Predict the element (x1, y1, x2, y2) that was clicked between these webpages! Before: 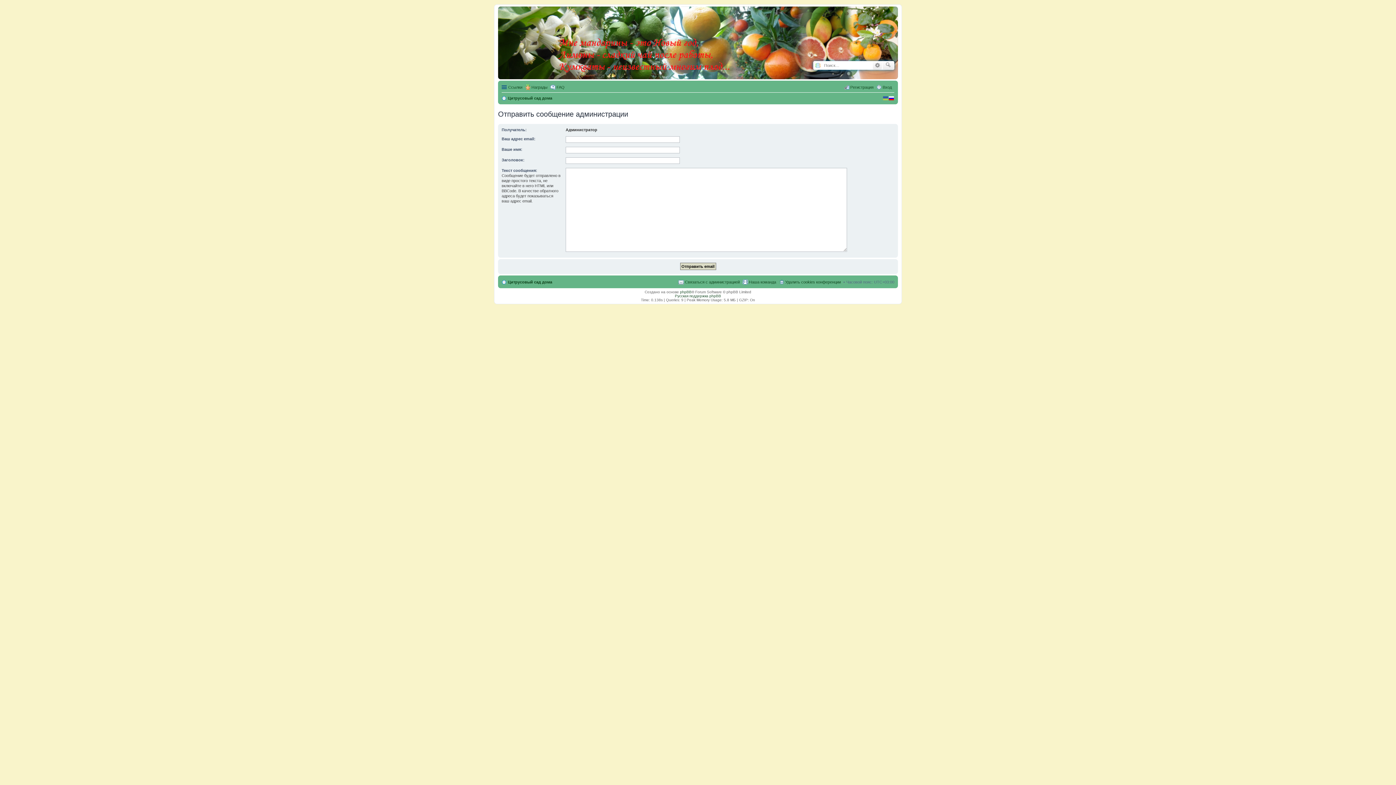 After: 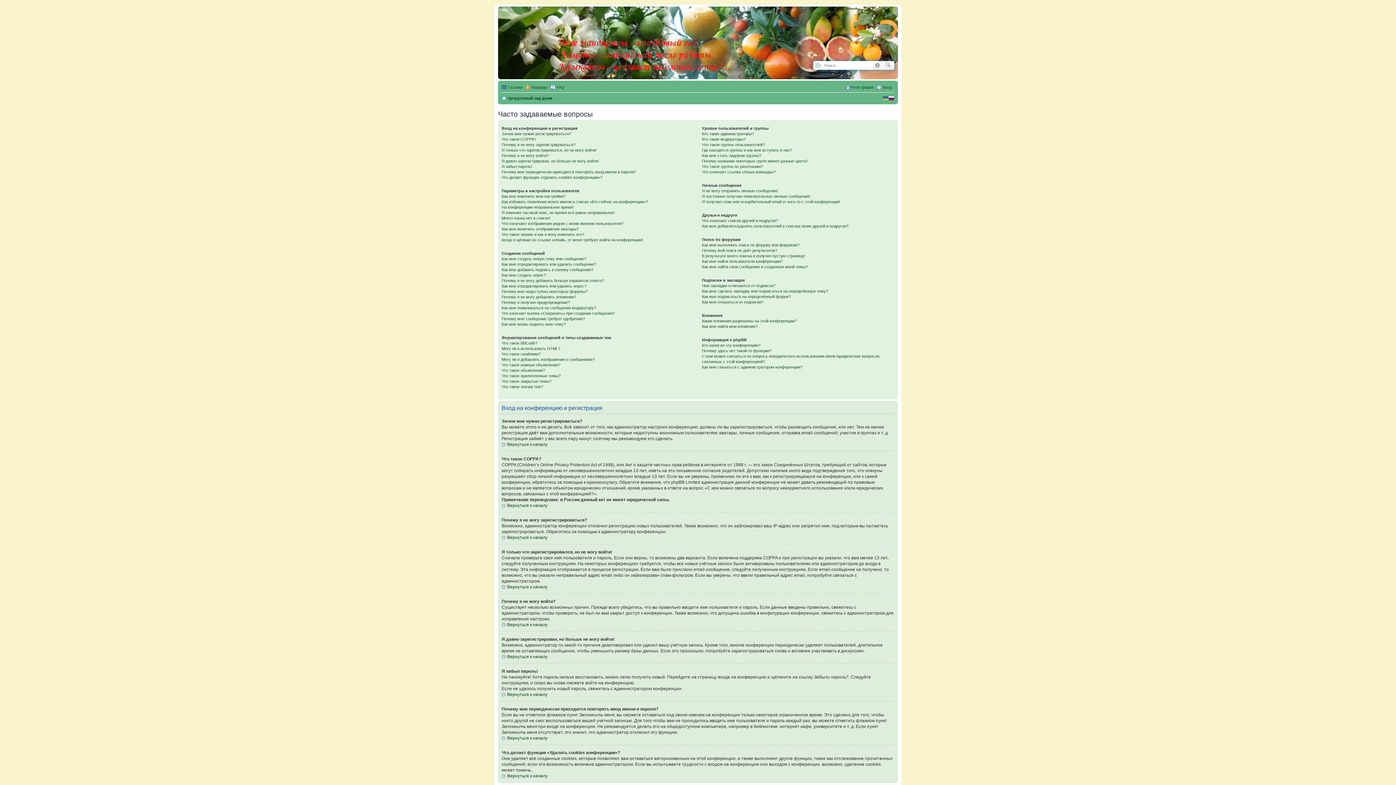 Action: bbox: (550, 82, 564, 91) label: FAQ